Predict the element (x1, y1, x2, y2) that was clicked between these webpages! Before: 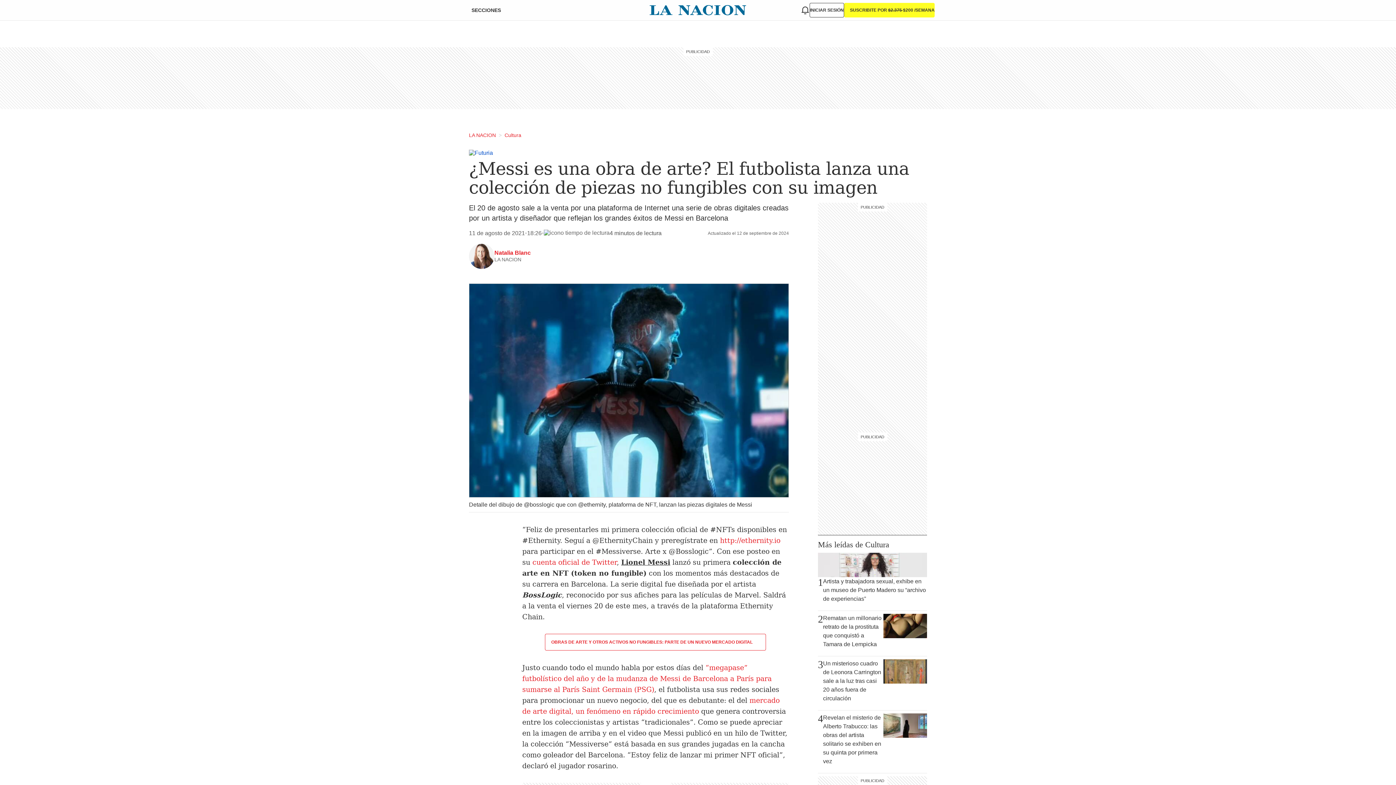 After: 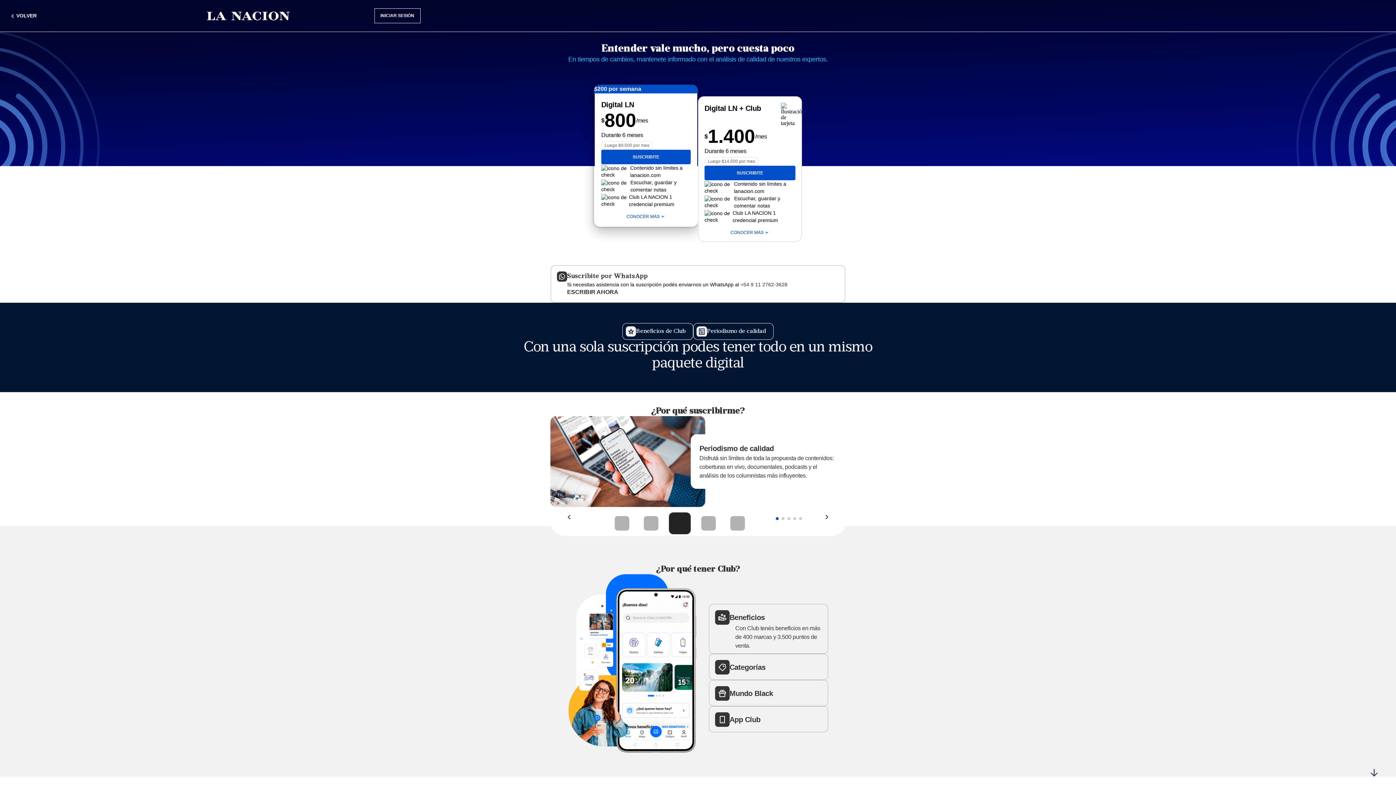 Action: bbox: (844, 2, 934, 17) label: SUSCRIBITE POR $2.375 $200 /SEMANA